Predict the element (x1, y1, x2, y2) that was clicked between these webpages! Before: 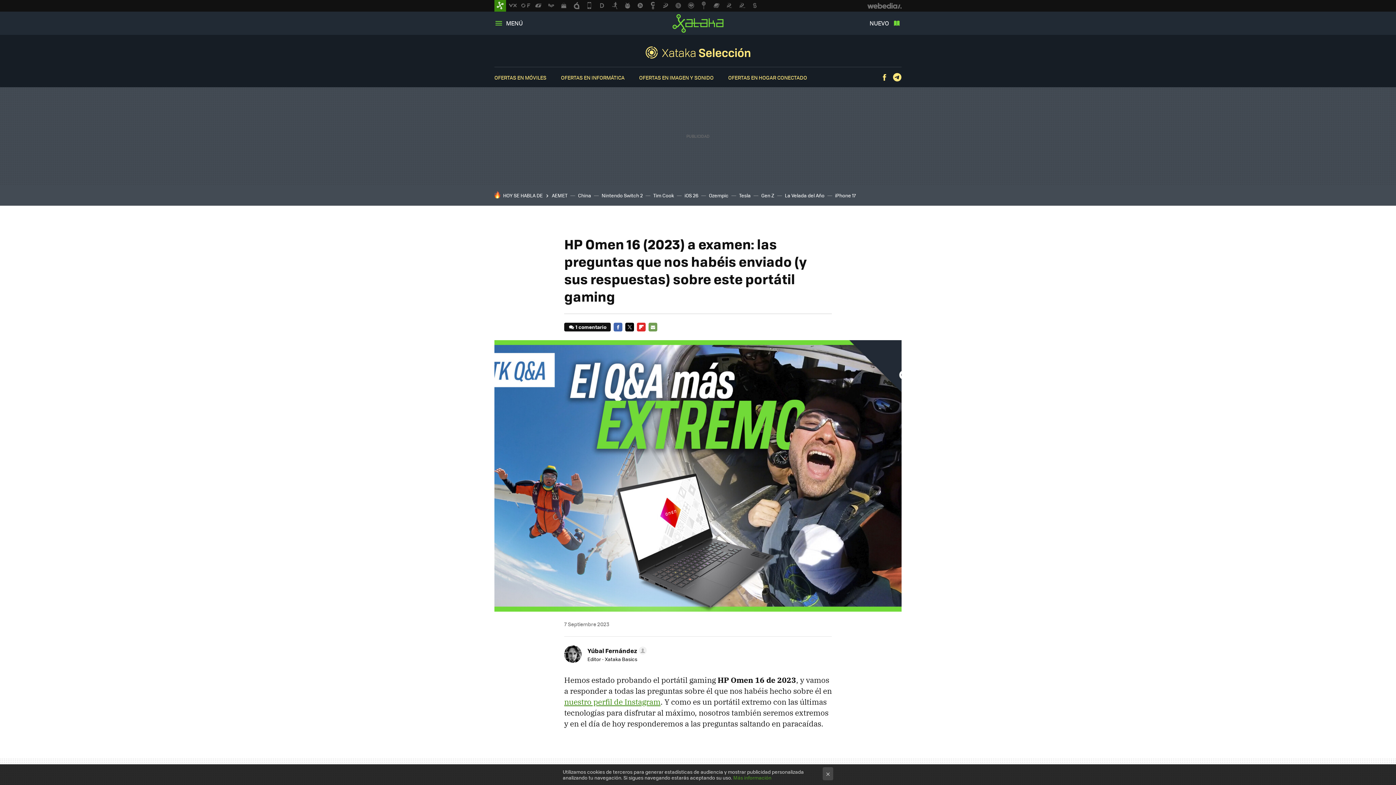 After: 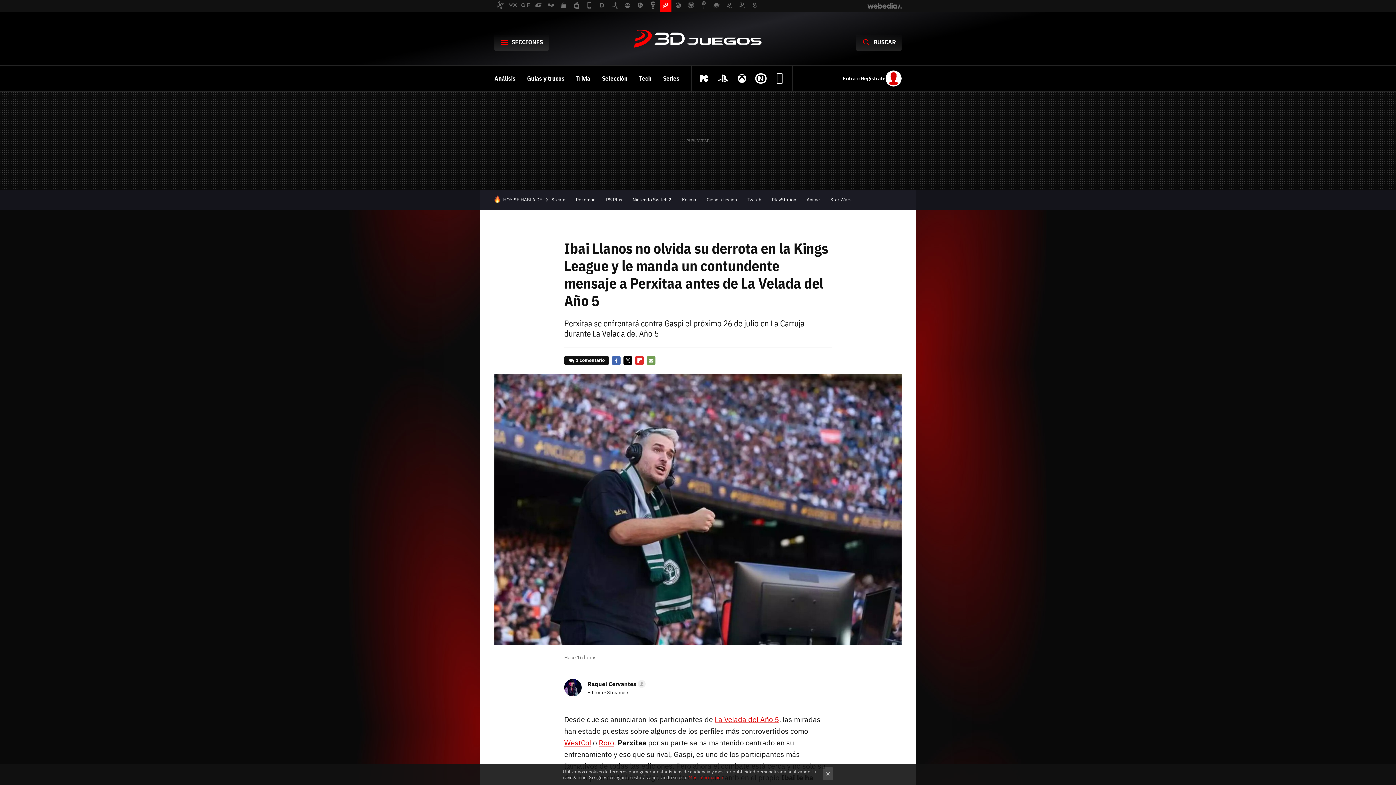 Action: label: La Velada del Año bbox: (785, 192, 824, 198)